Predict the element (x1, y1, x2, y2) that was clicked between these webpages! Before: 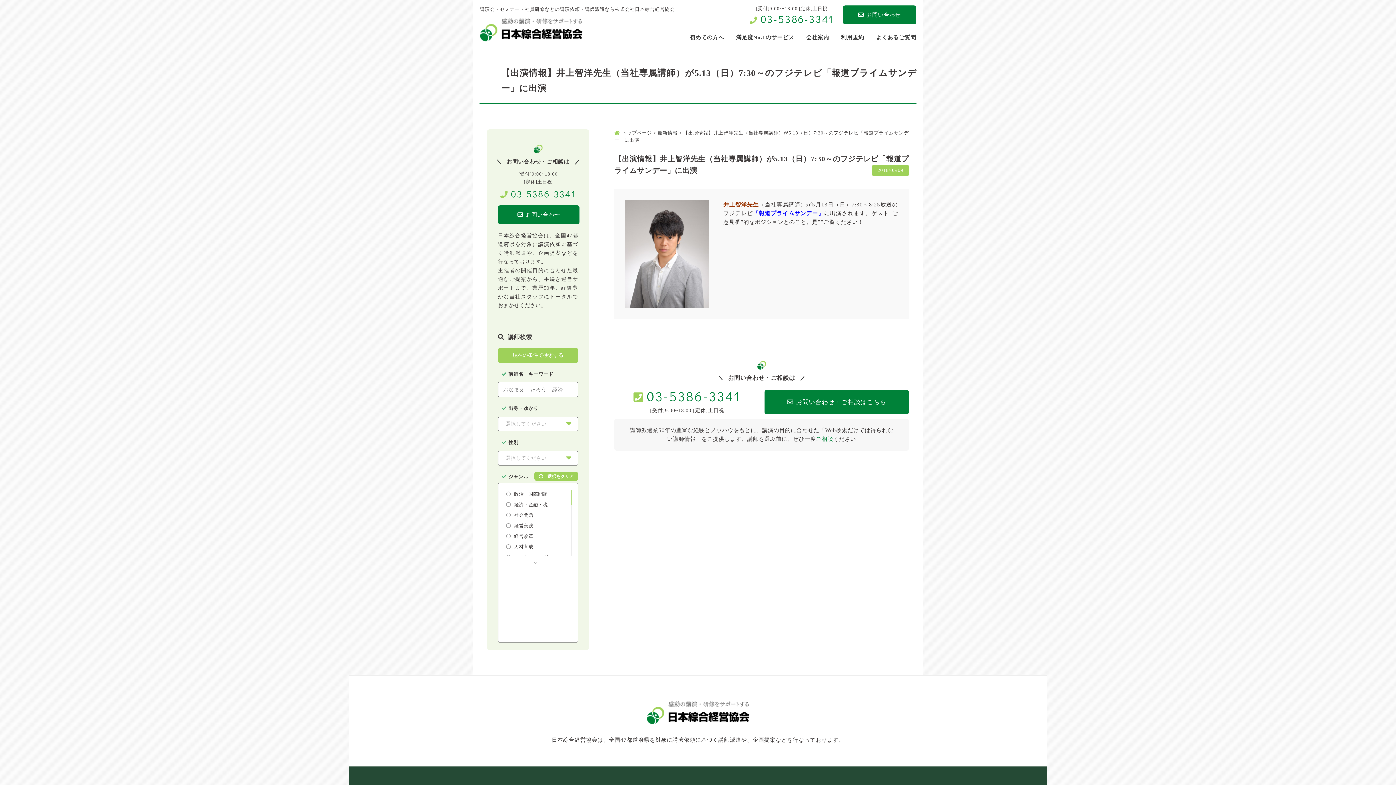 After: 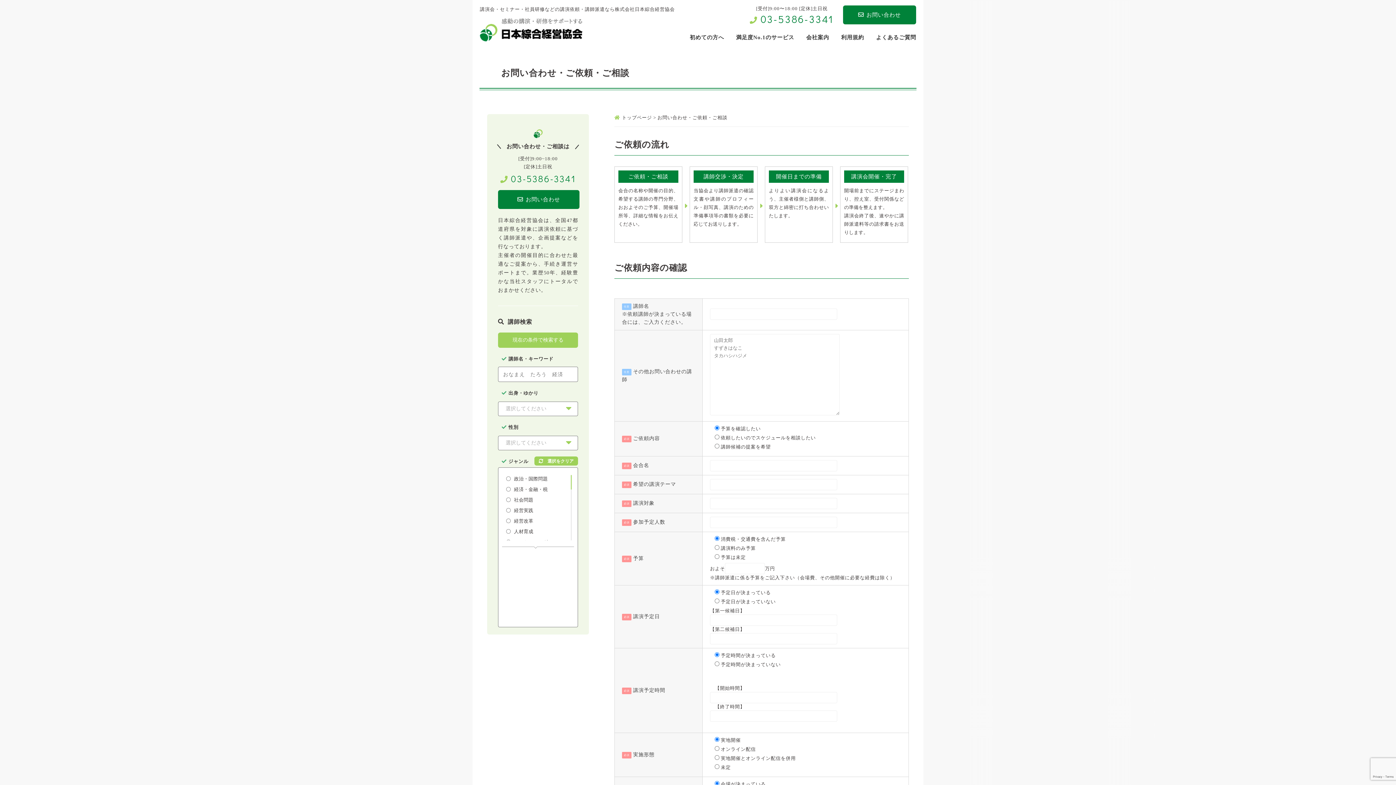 Action: bbox: (498, 205, 579, 224) label: お問い合わせ